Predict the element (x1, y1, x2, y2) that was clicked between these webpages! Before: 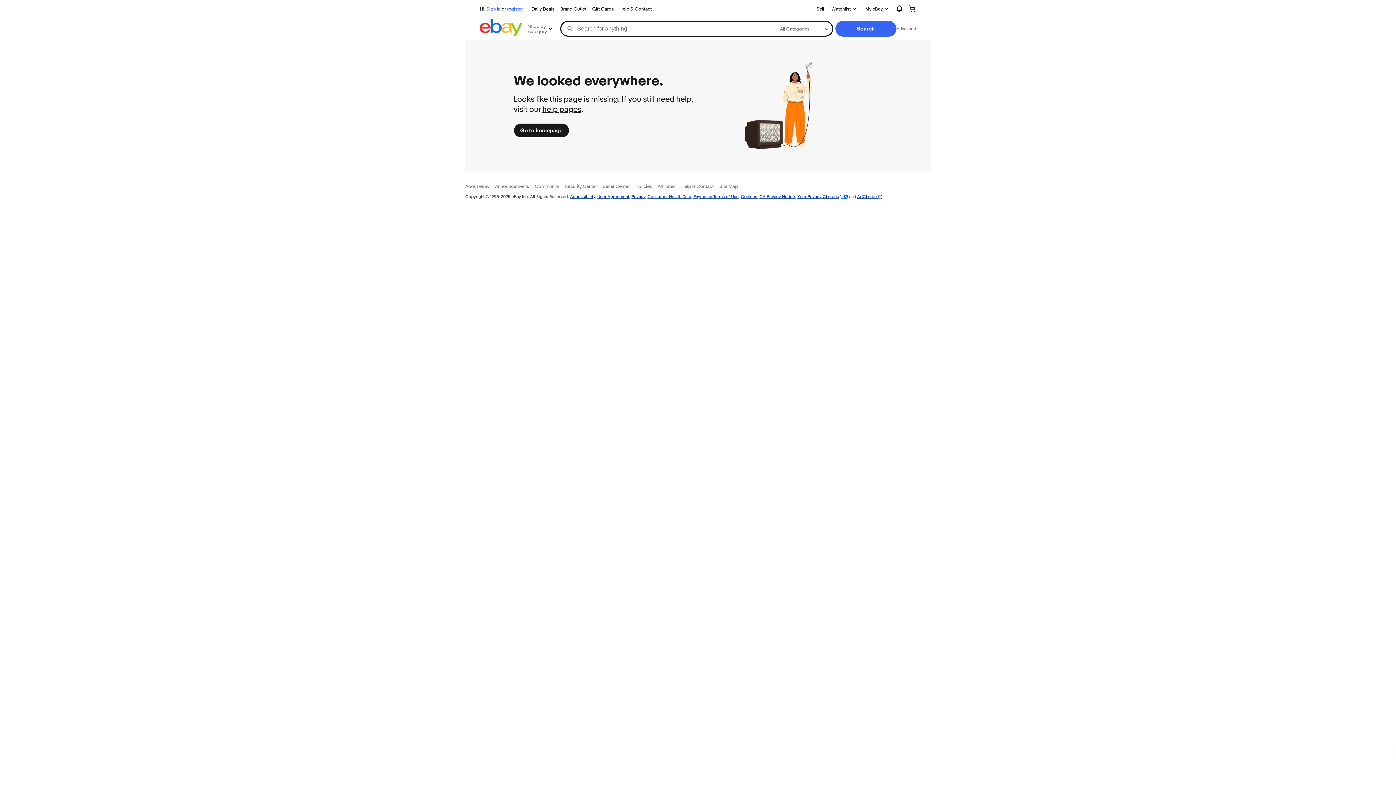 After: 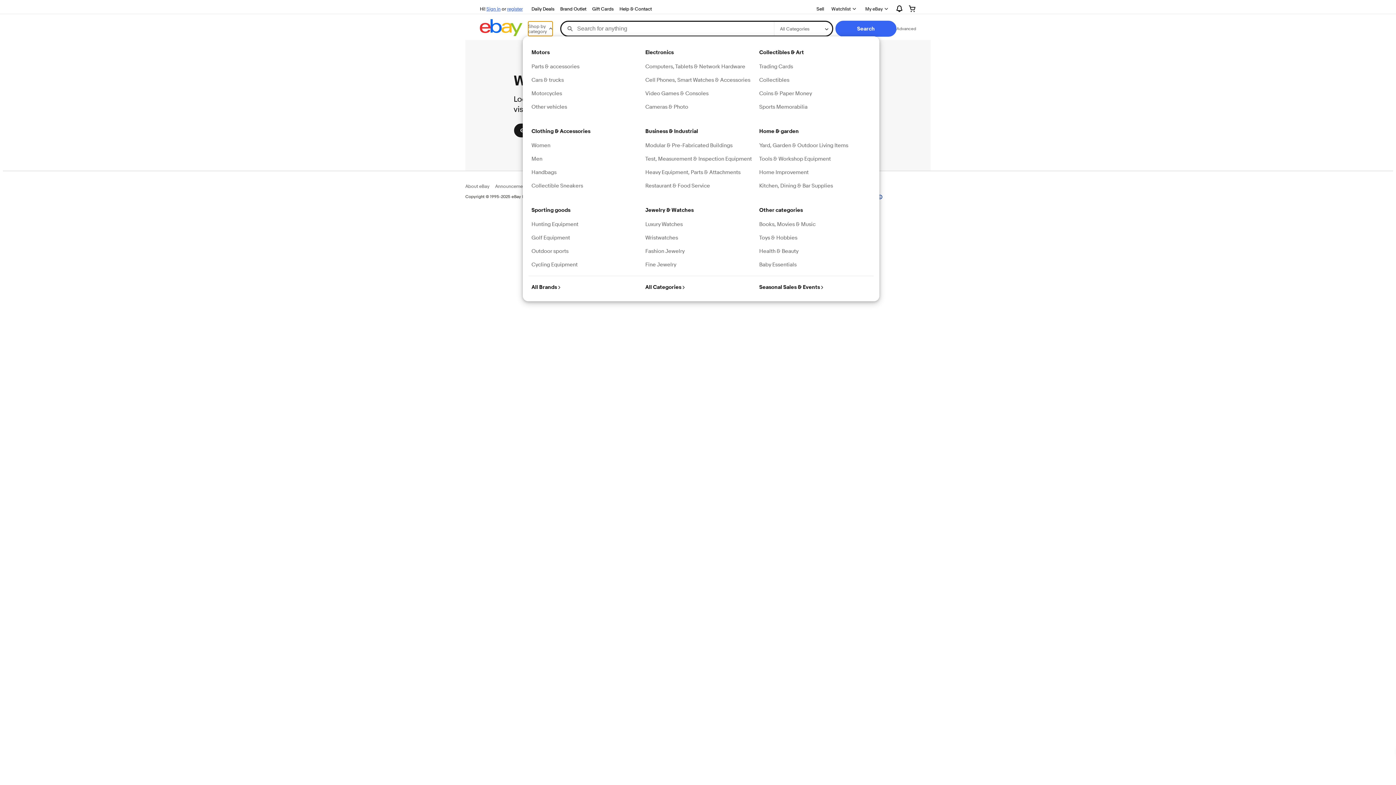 Action: label: Shop by category bbox: (528, 21, 552, 36)